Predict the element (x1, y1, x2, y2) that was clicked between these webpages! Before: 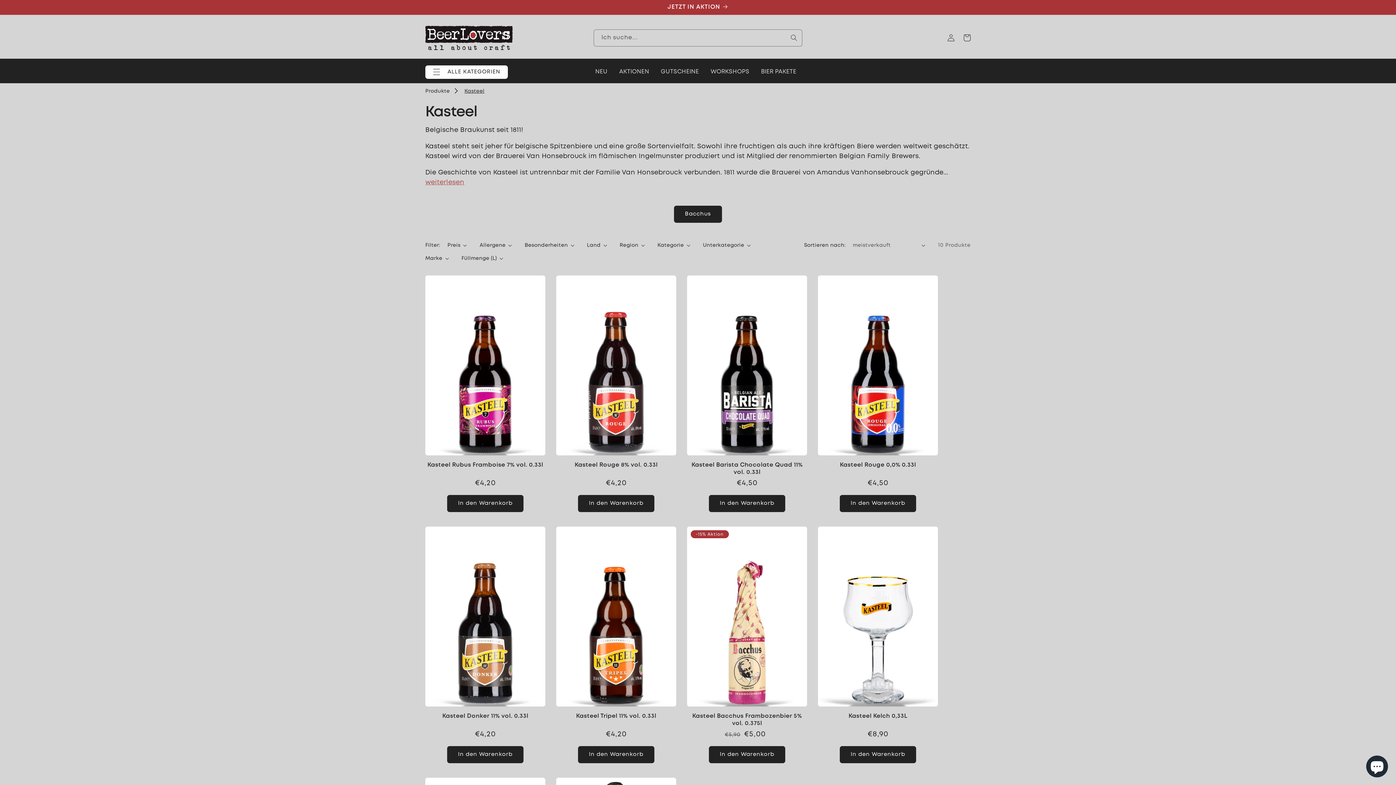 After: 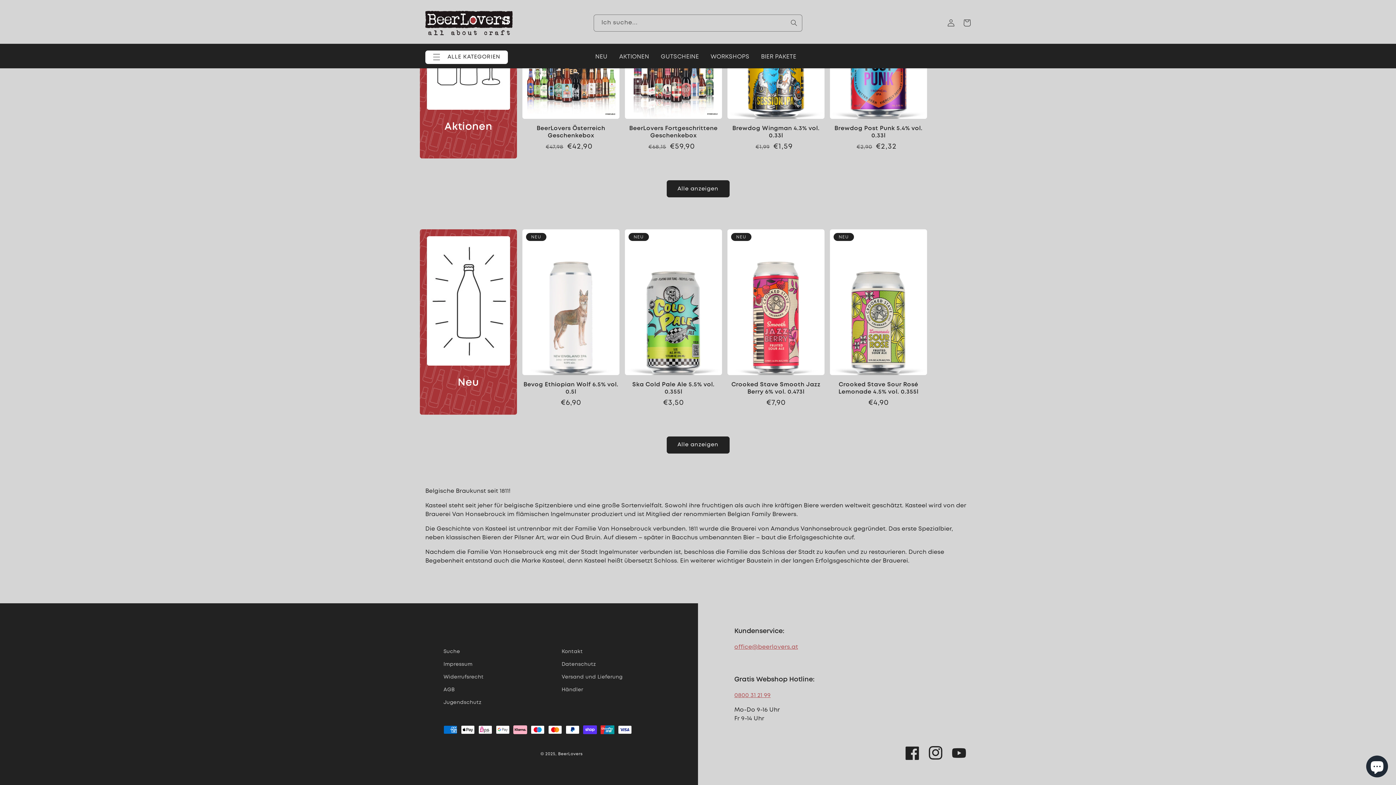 Action: bbox: (425, 179, 464, 185) label: weiterlesen